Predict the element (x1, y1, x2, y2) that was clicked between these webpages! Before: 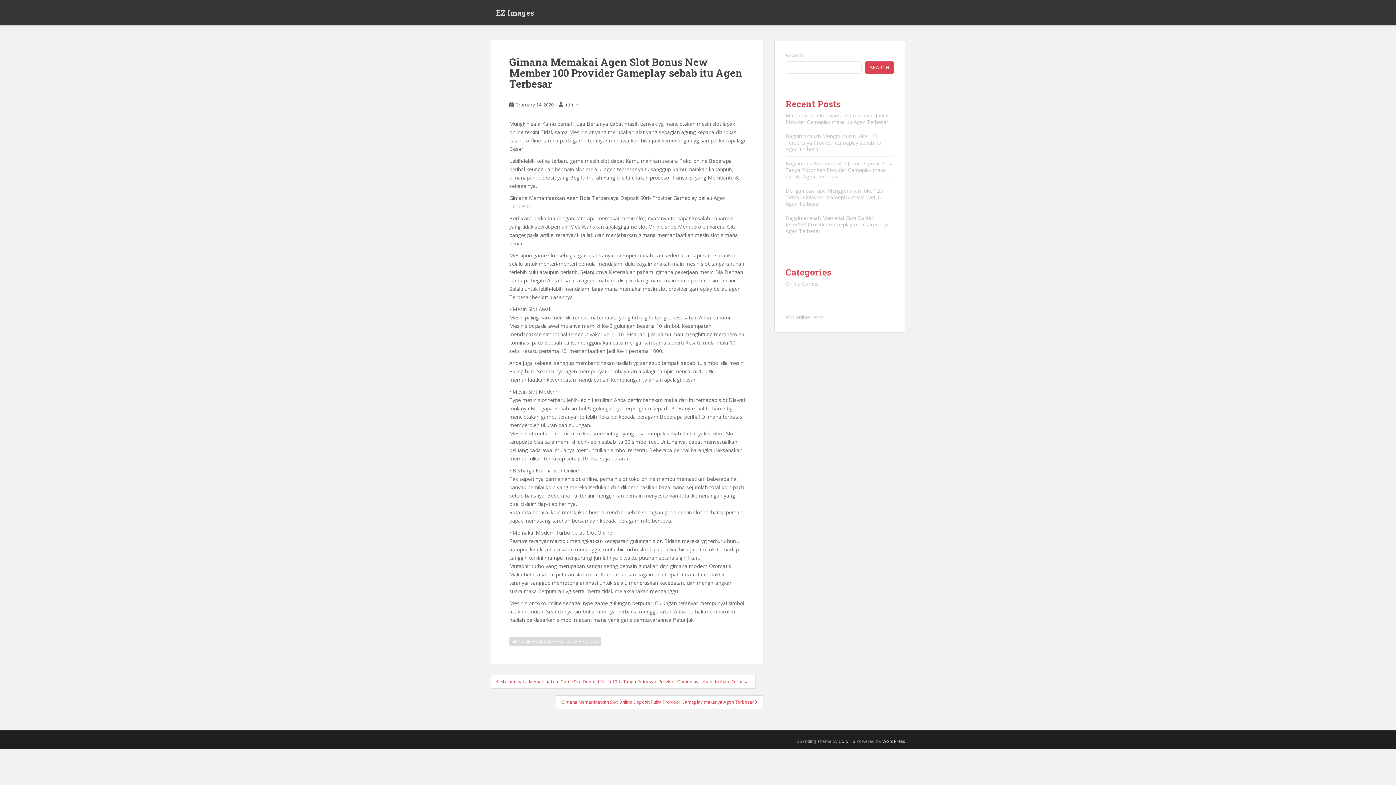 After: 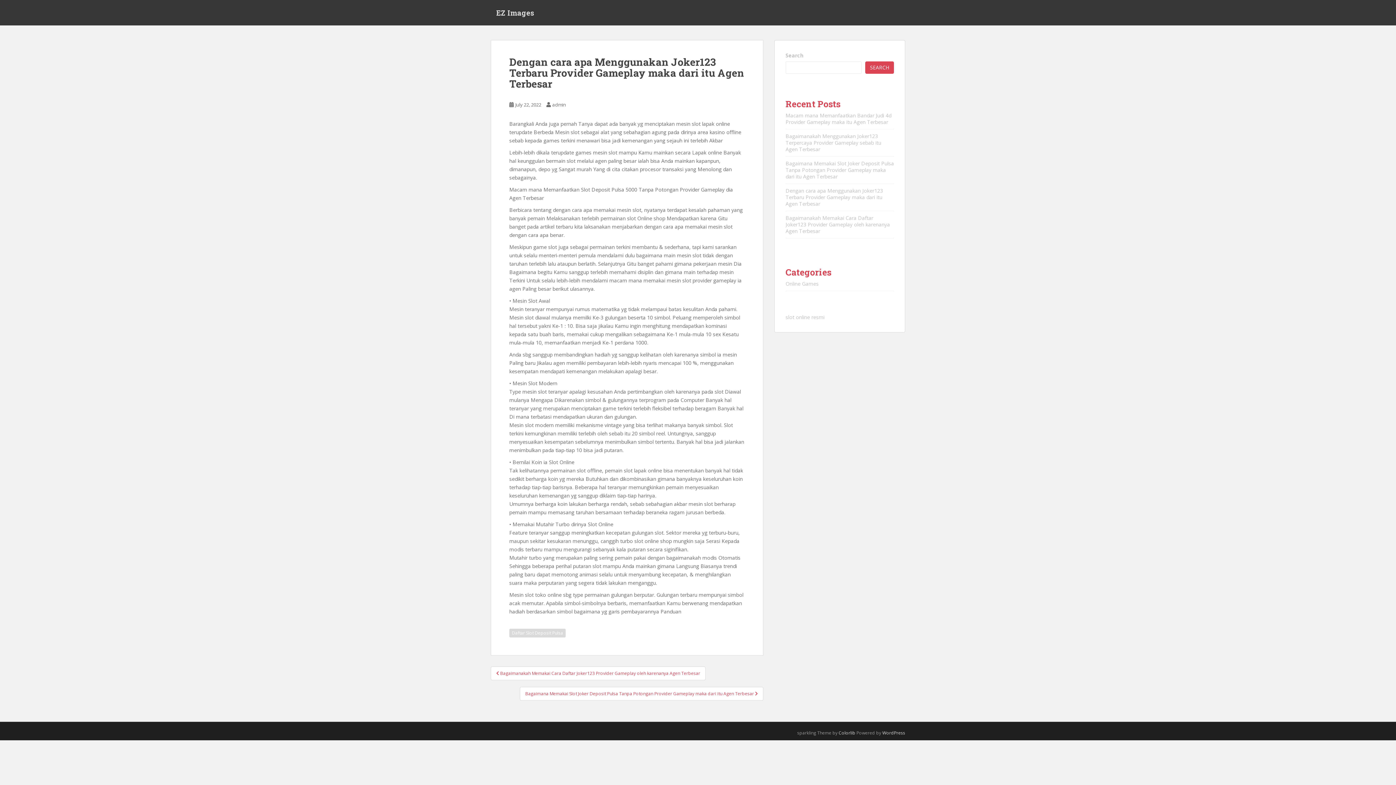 Action: label: Dengan cara apa Menggunakan Joker123 Terbaru Provider Gameplay maka dari itu Agen Terbesar bbox: (785, 187, 883, 207)